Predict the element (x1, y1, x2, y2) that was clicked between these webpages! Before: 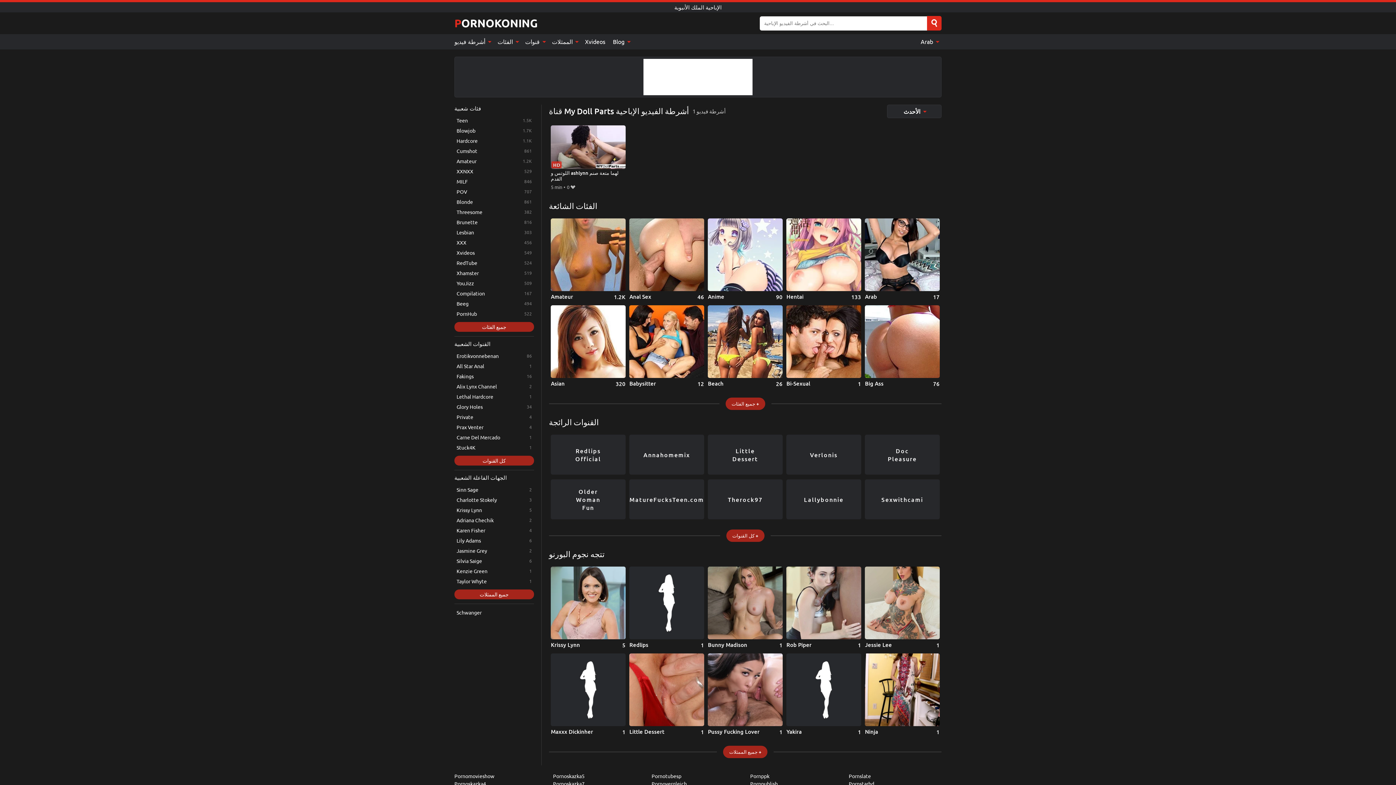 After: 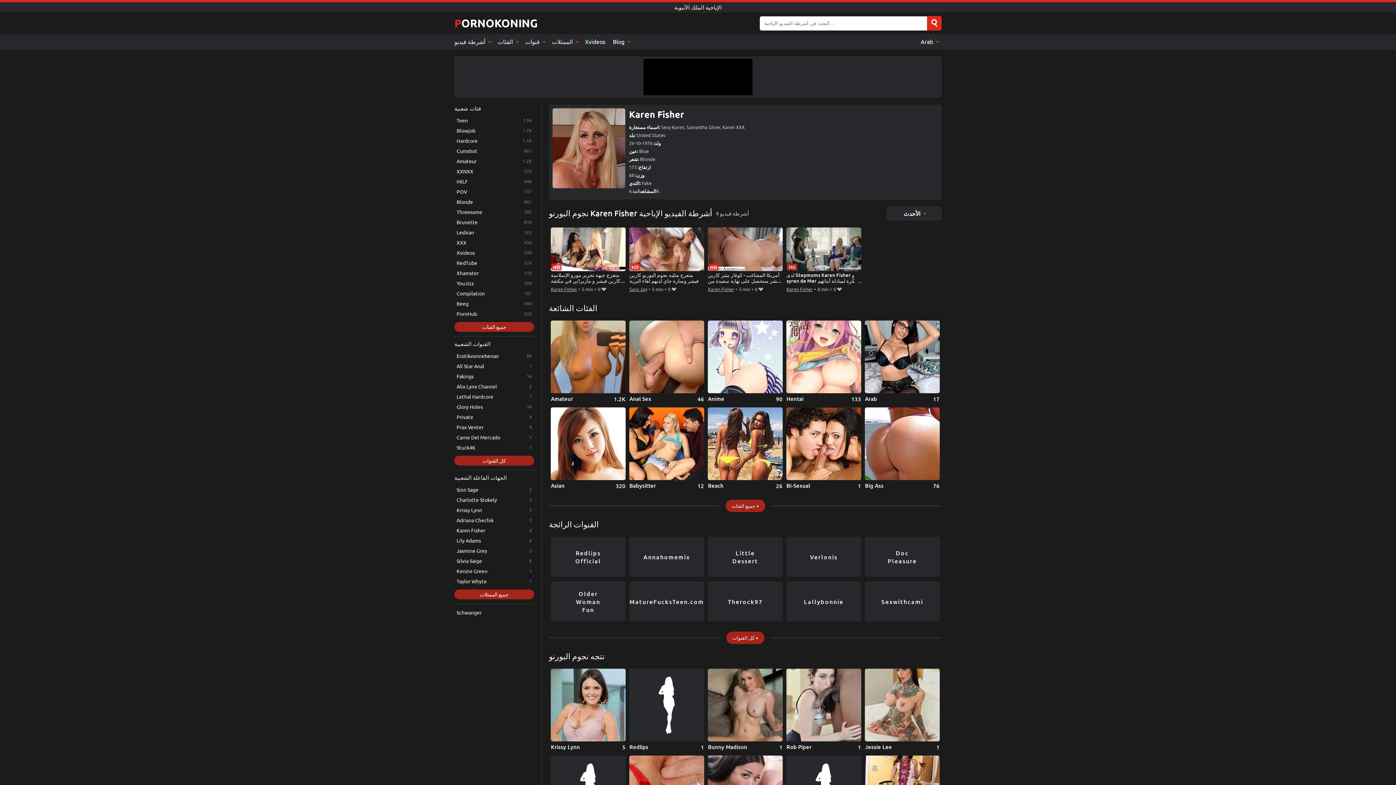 Action: label: Karen Fisher bbox: (454, 525, 534, 535)